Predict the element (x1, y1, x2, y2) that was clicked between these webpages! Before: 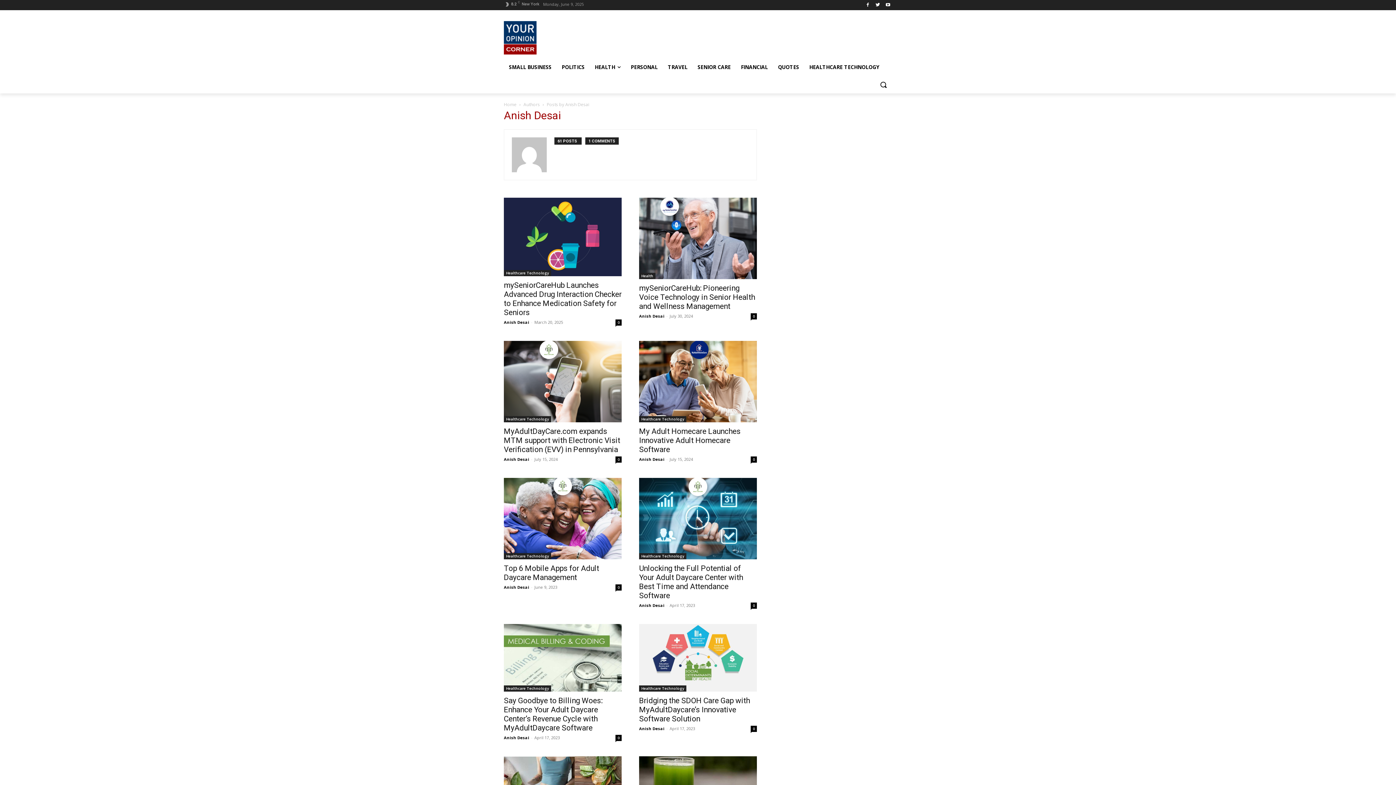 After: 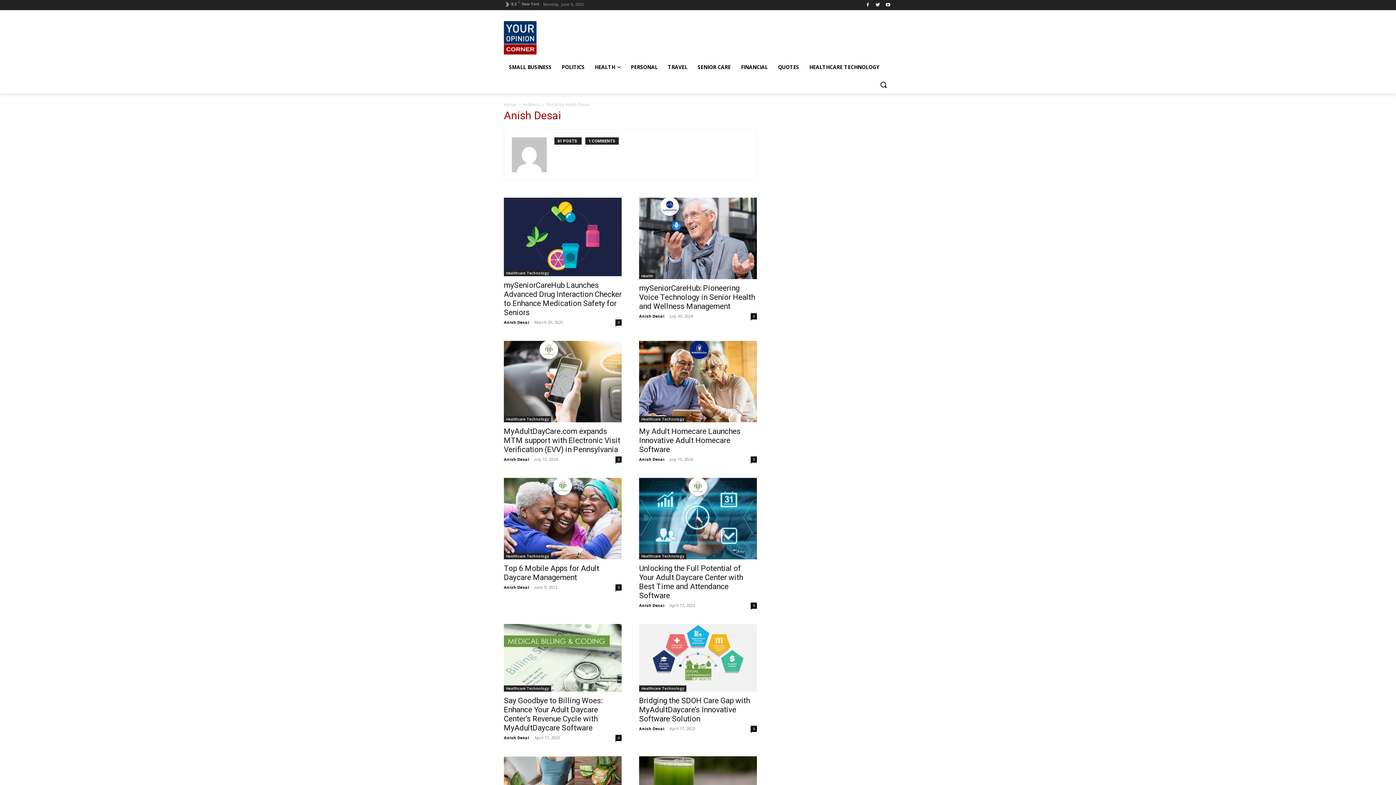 Action: label: Anish Desai bbox: (639, 603, 664, 608)